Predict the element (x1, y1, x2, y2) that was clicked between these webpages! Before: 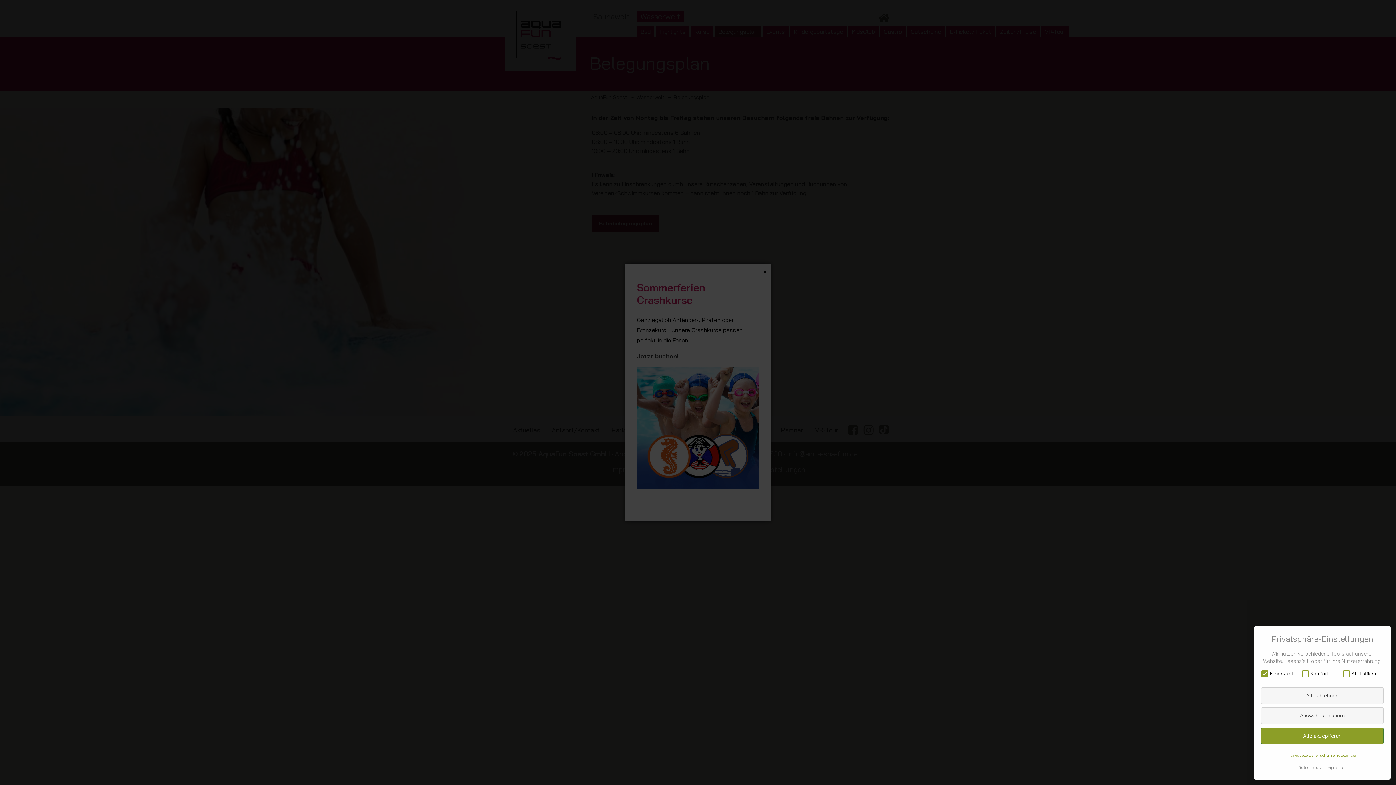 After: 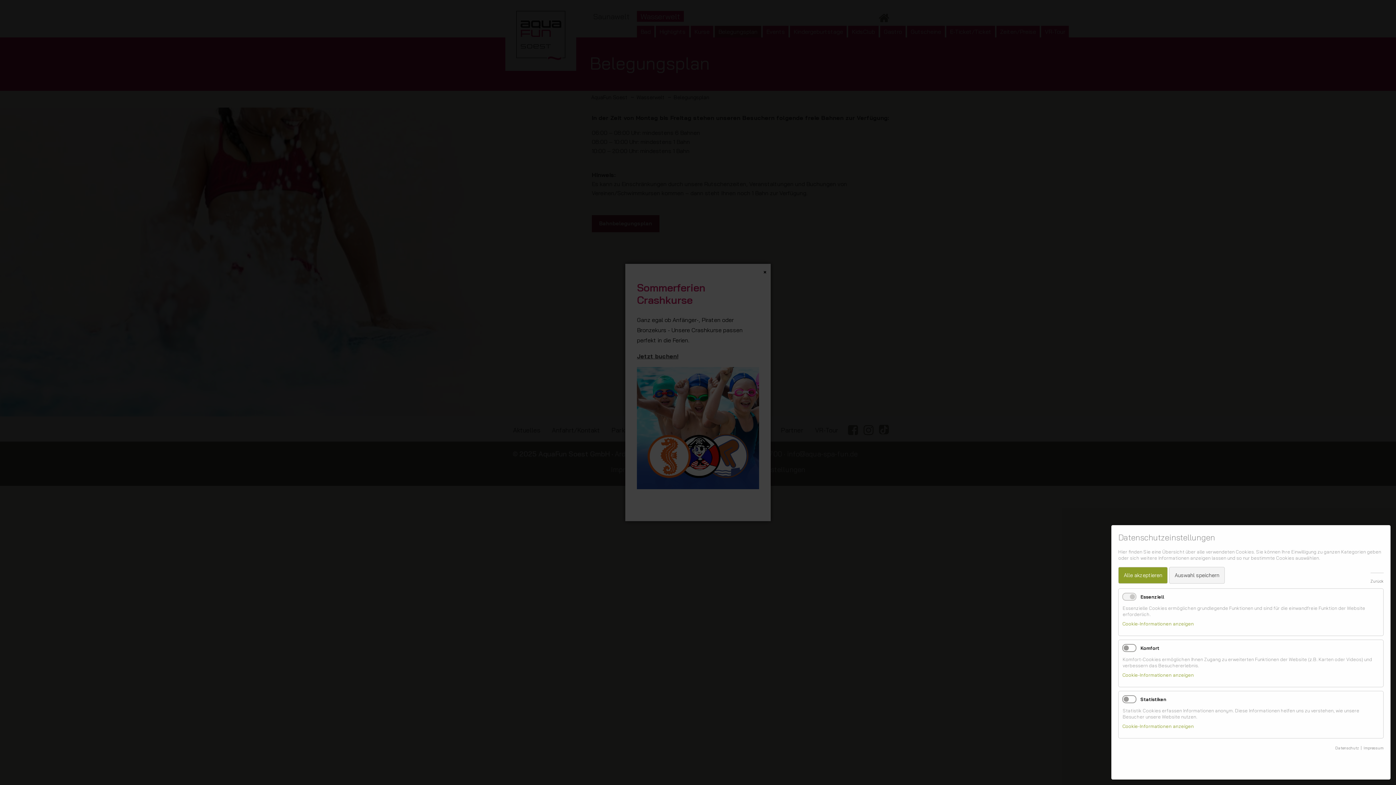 Action: bbox: (1287, 753, 1357, 758) label: Individuelle Datenschutzeinstellungen